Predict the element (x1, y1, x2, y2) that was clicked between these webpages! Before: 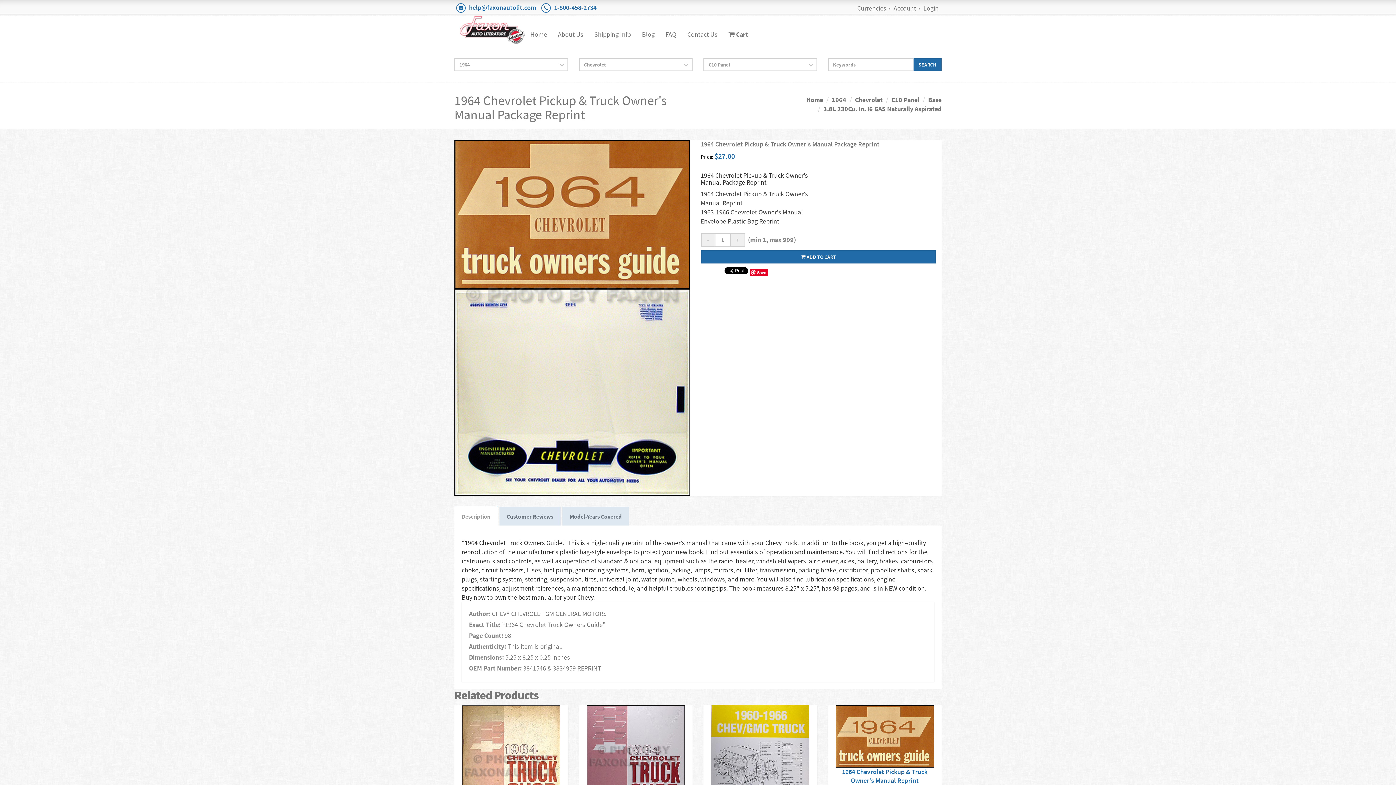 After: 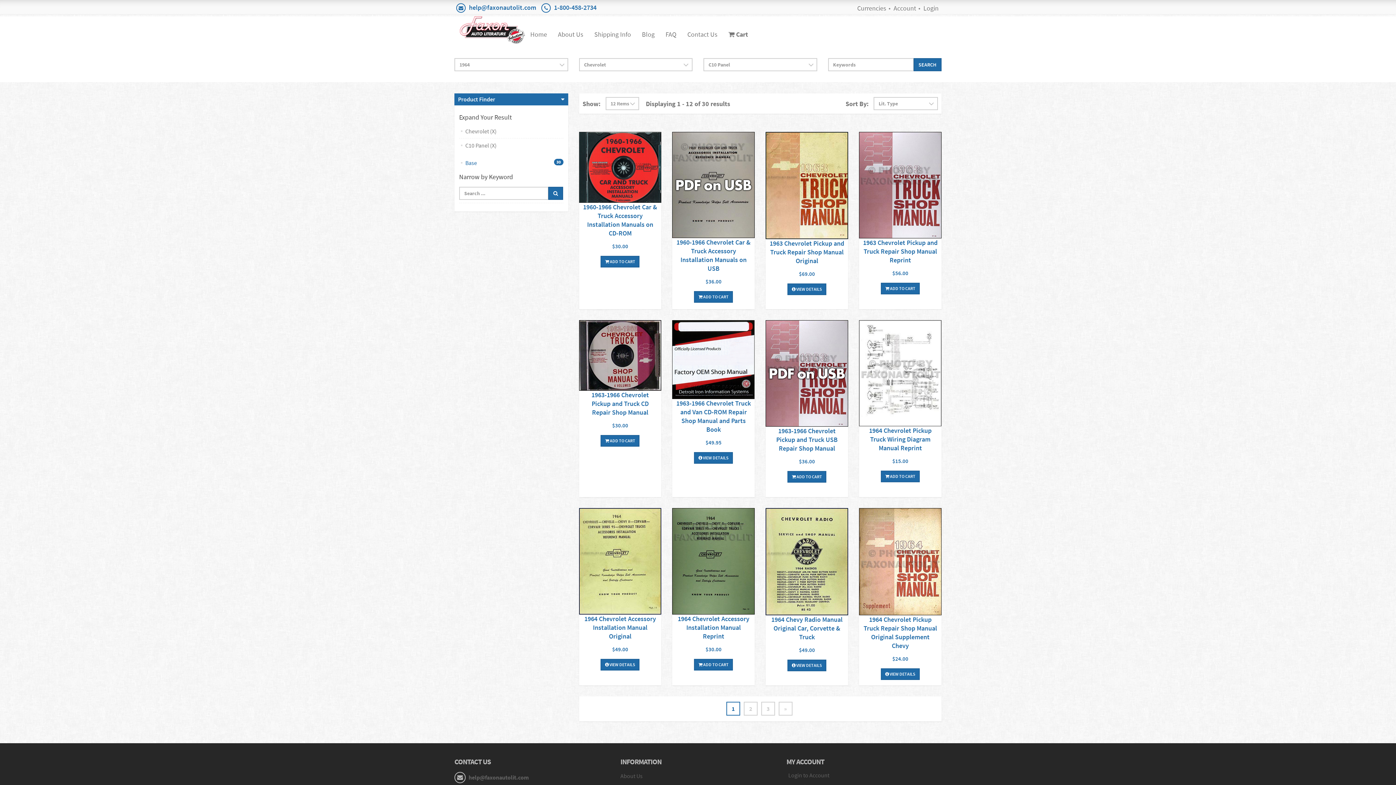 Action: bbox: (891, 95, 919, 104) label: C10 Panel